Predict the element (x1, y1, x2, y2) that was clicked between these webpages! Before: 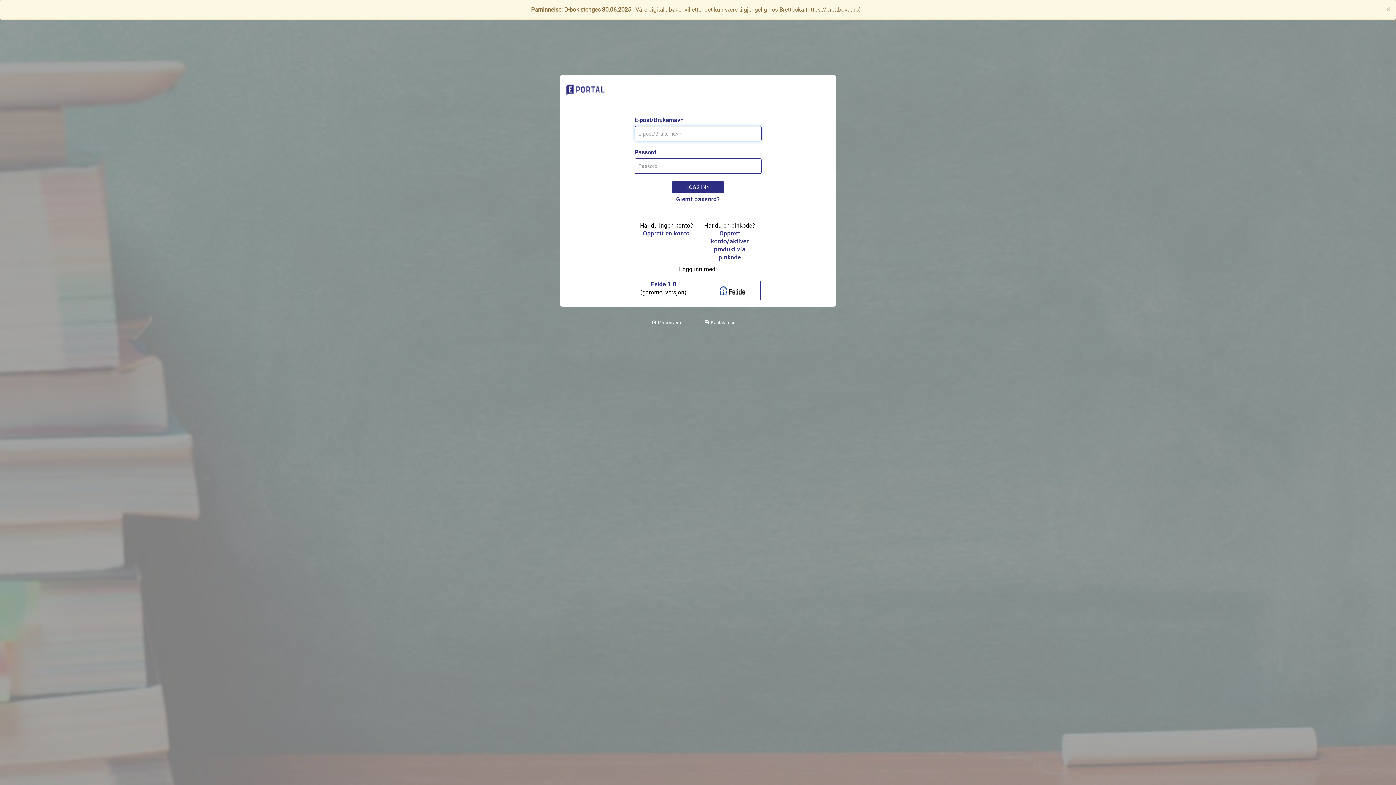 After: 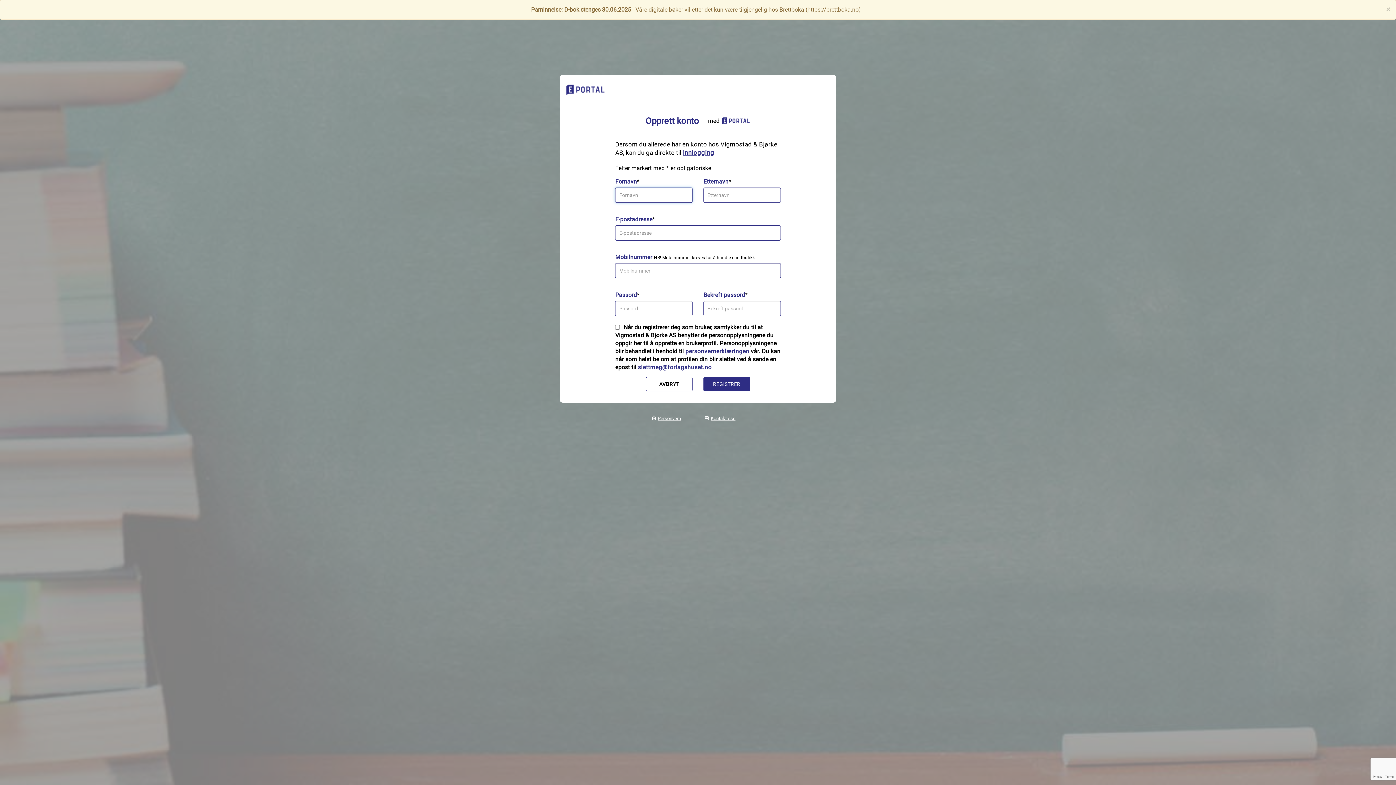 Action: bbox: (643, 230, 689, 237) label: Opprett en konto